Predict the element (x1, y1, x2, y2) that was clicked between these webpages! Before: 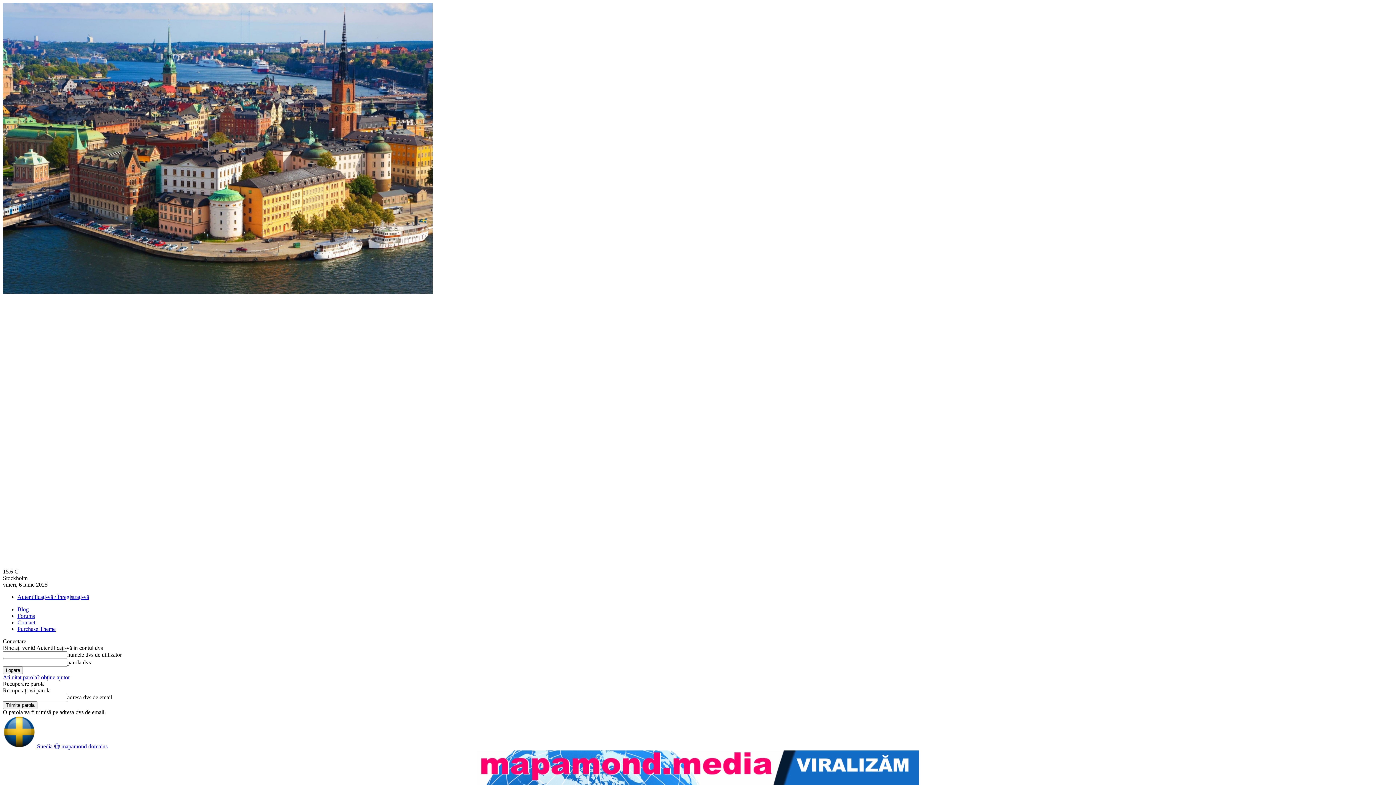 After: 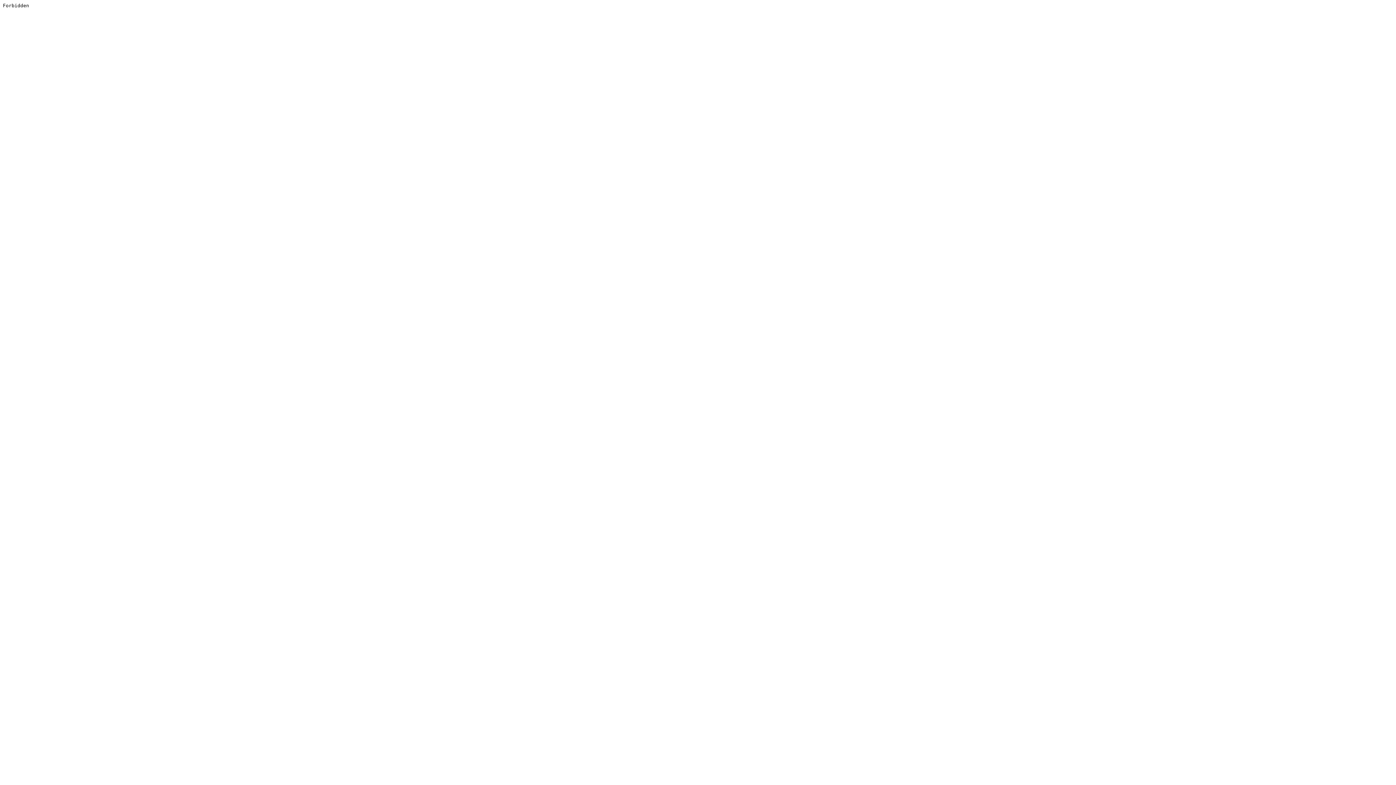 Action: bbox: (17, 626, 55, 632) label: Purchase Theme